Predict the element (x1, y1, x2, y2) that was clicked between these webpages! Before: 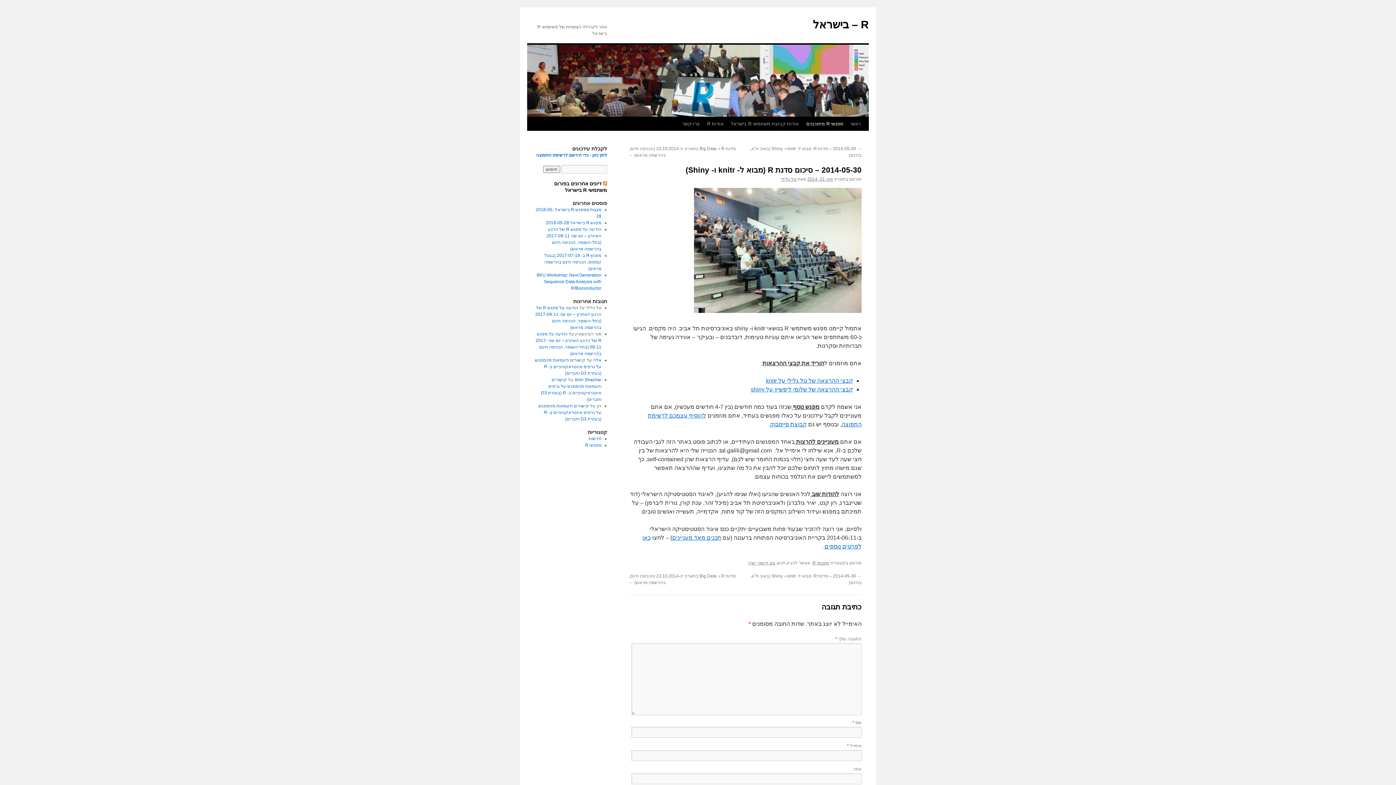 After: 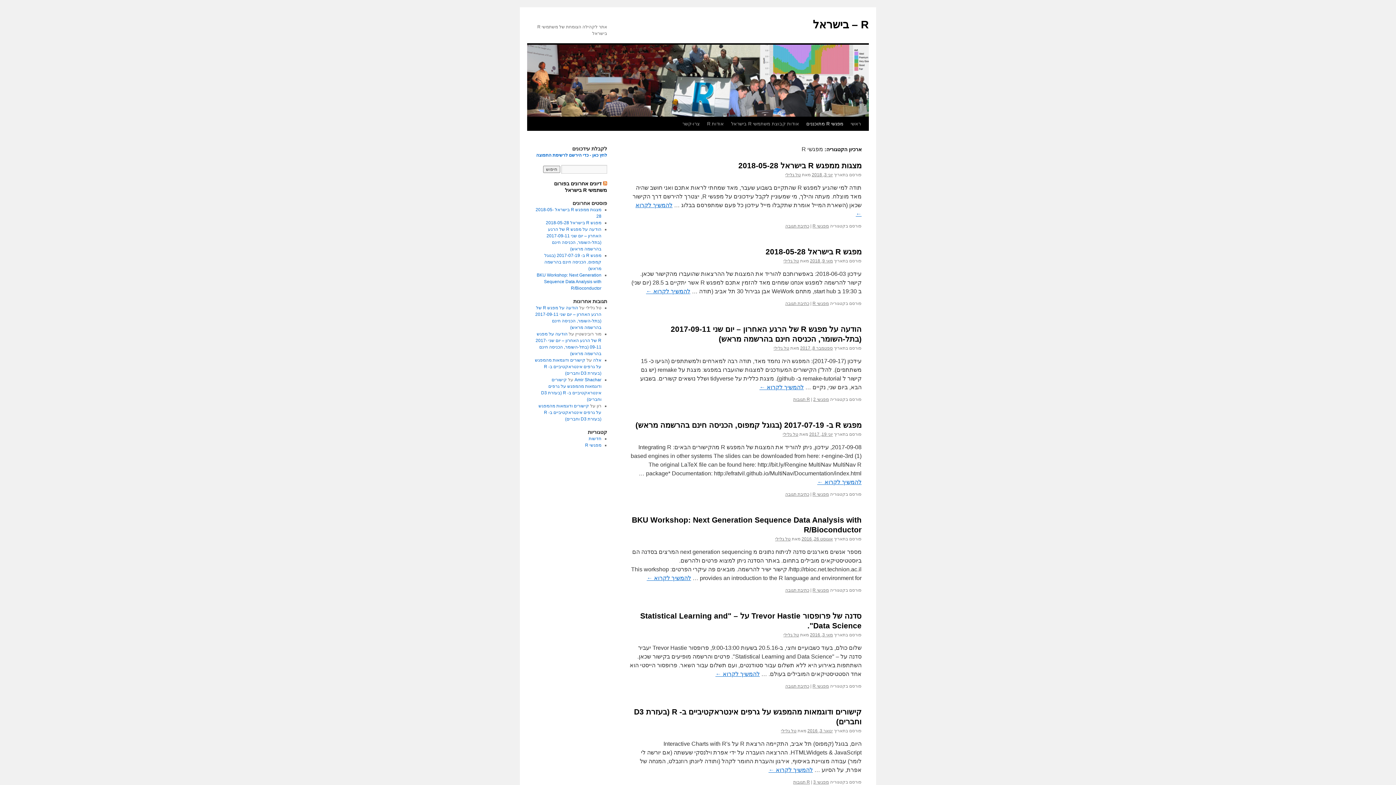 Action: bbox: (585, 442, 601, 448) label: מפגשי R